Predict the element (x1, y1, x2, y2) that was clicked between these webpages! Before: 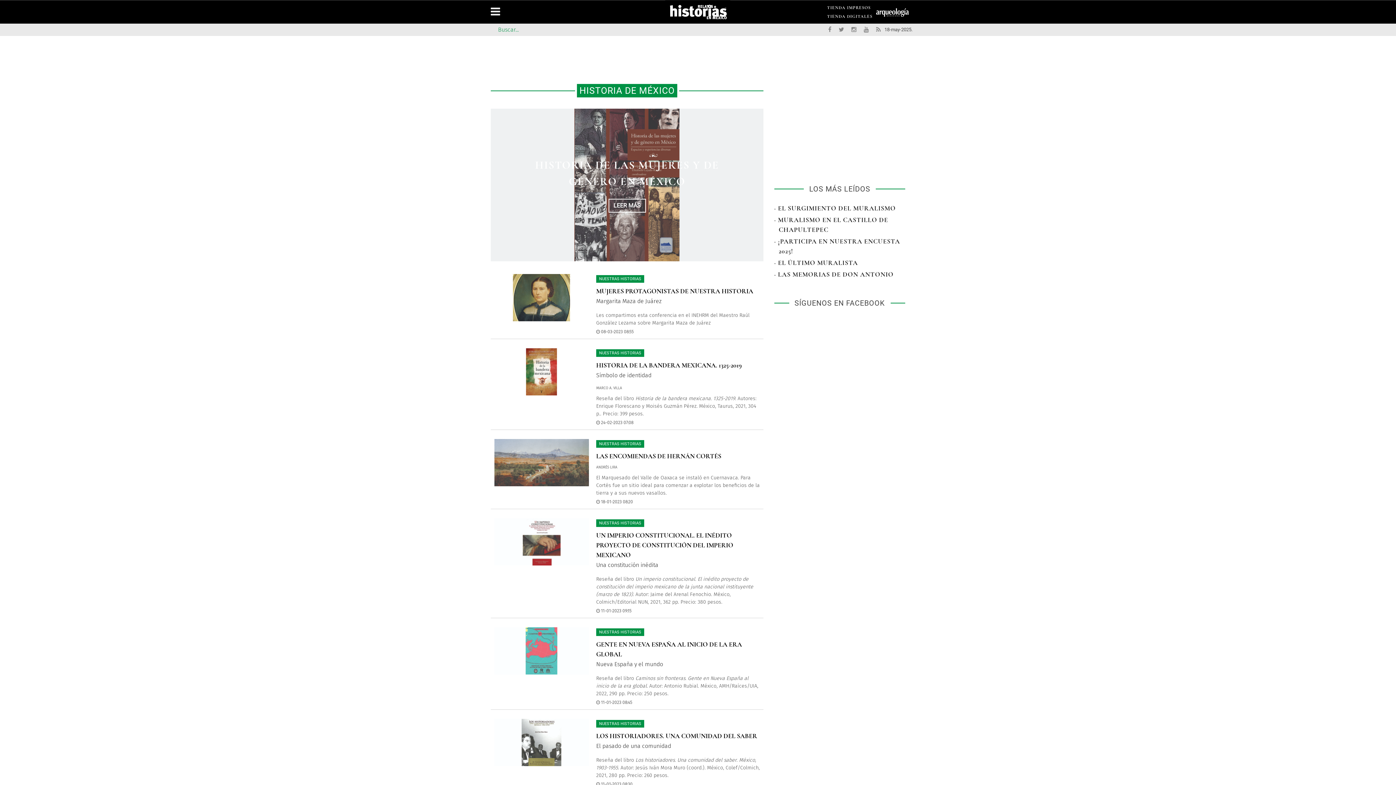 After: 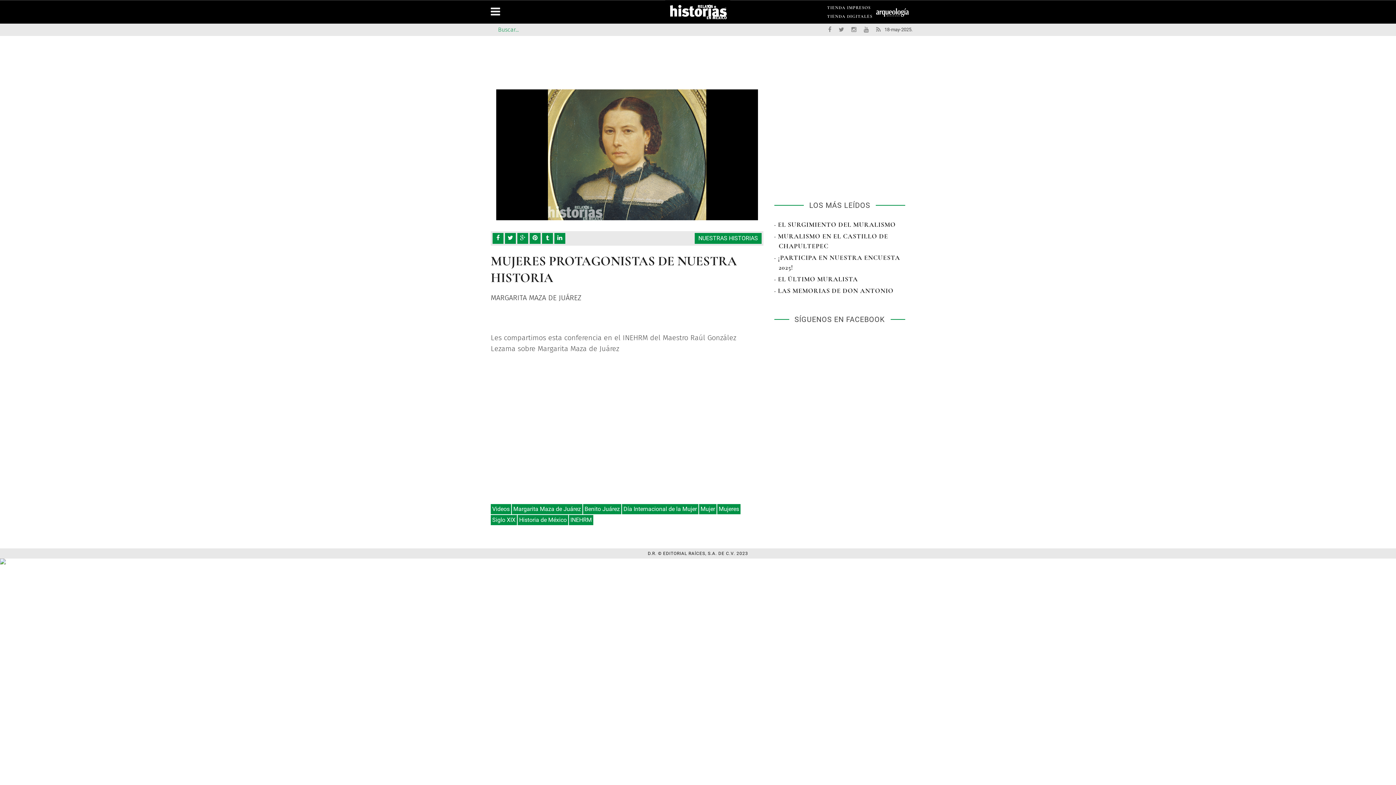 Action: bbox: (494, 293, 589, 300)